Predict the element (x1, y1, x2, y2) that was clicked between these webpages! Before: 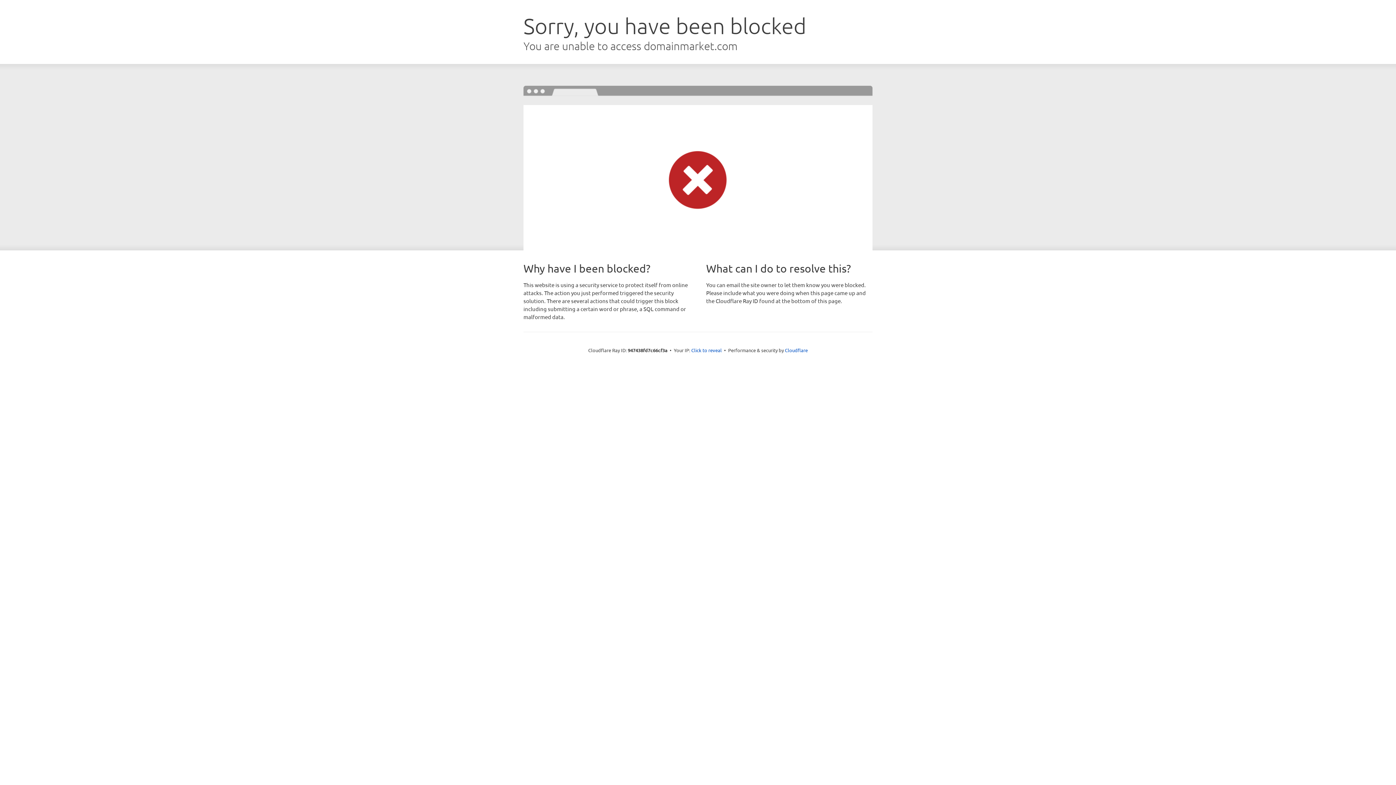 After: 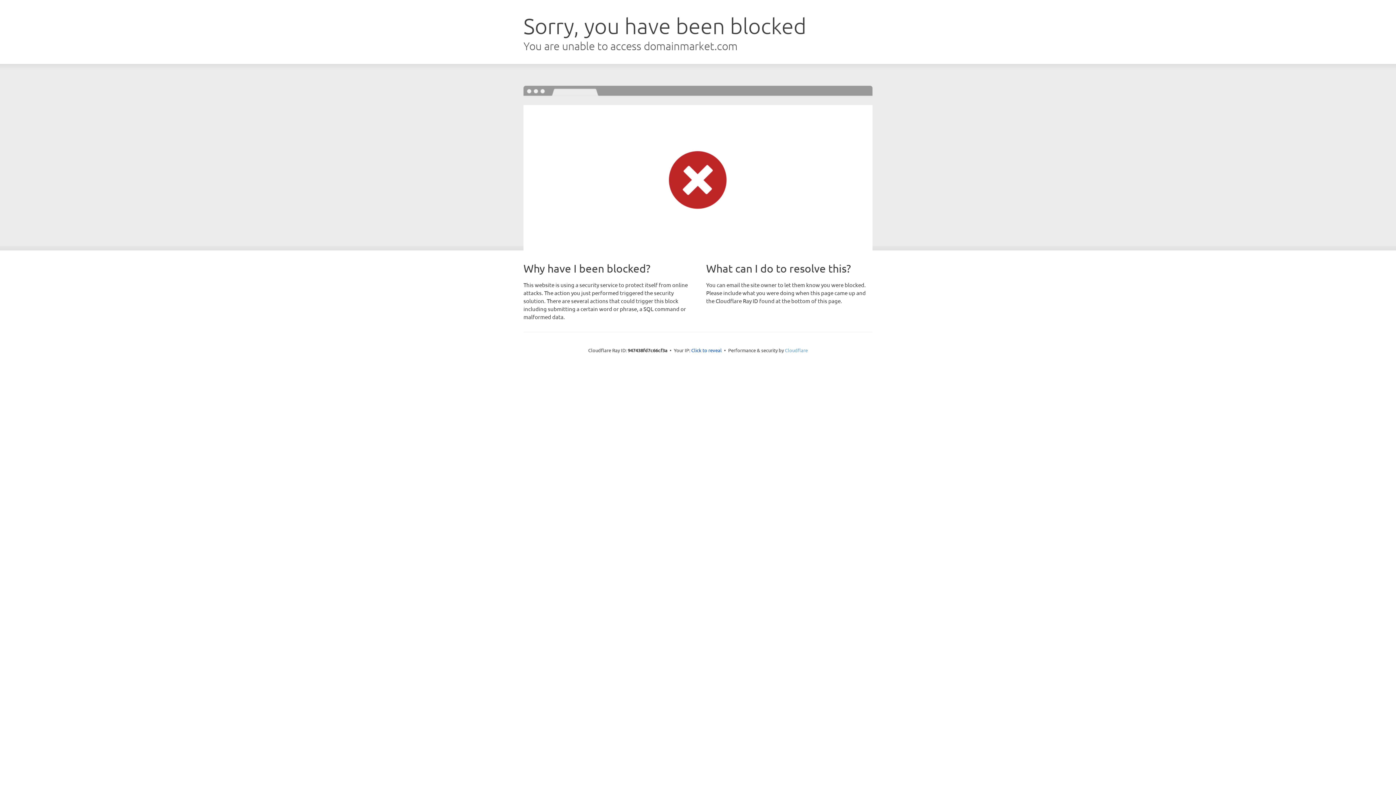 Action: bbox: (785, 347, 808, 353) label: Cloudflare